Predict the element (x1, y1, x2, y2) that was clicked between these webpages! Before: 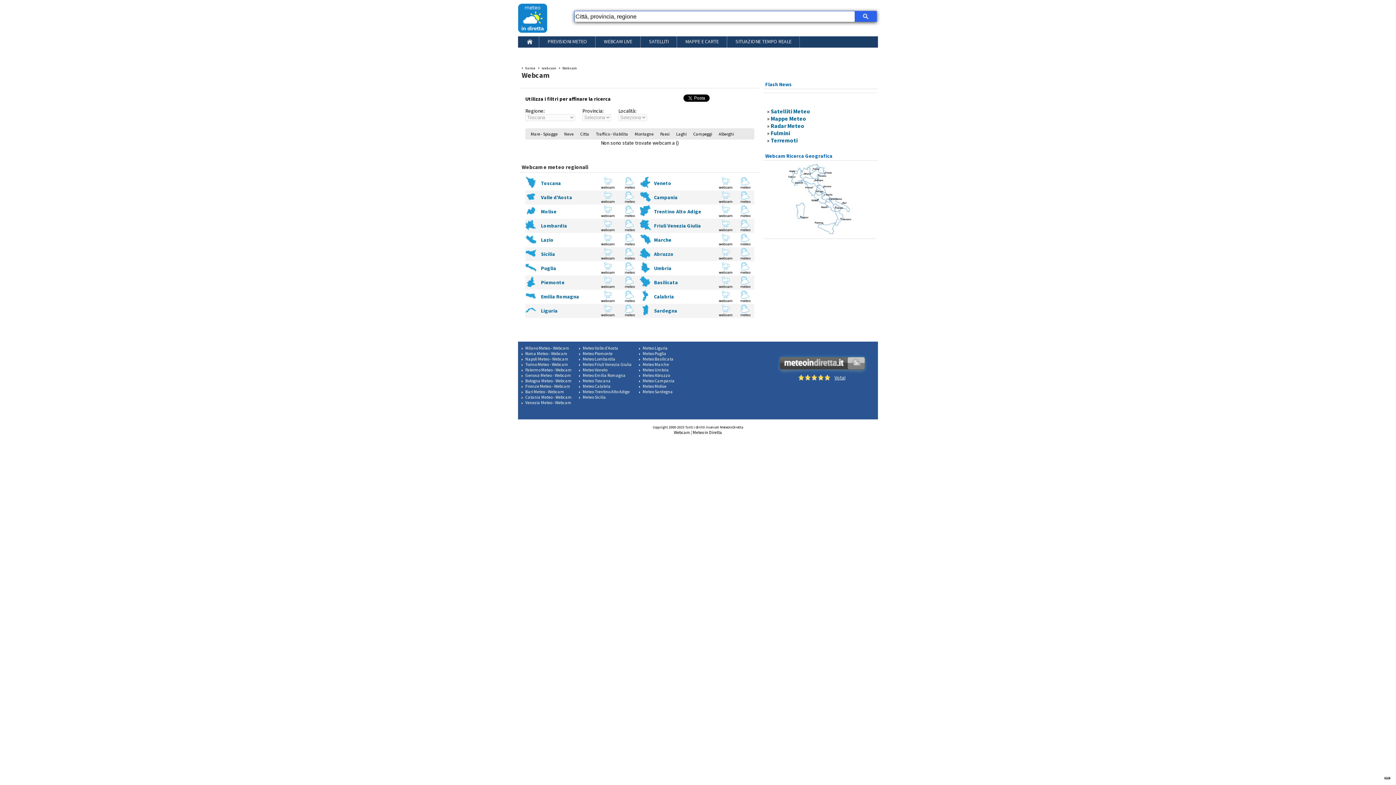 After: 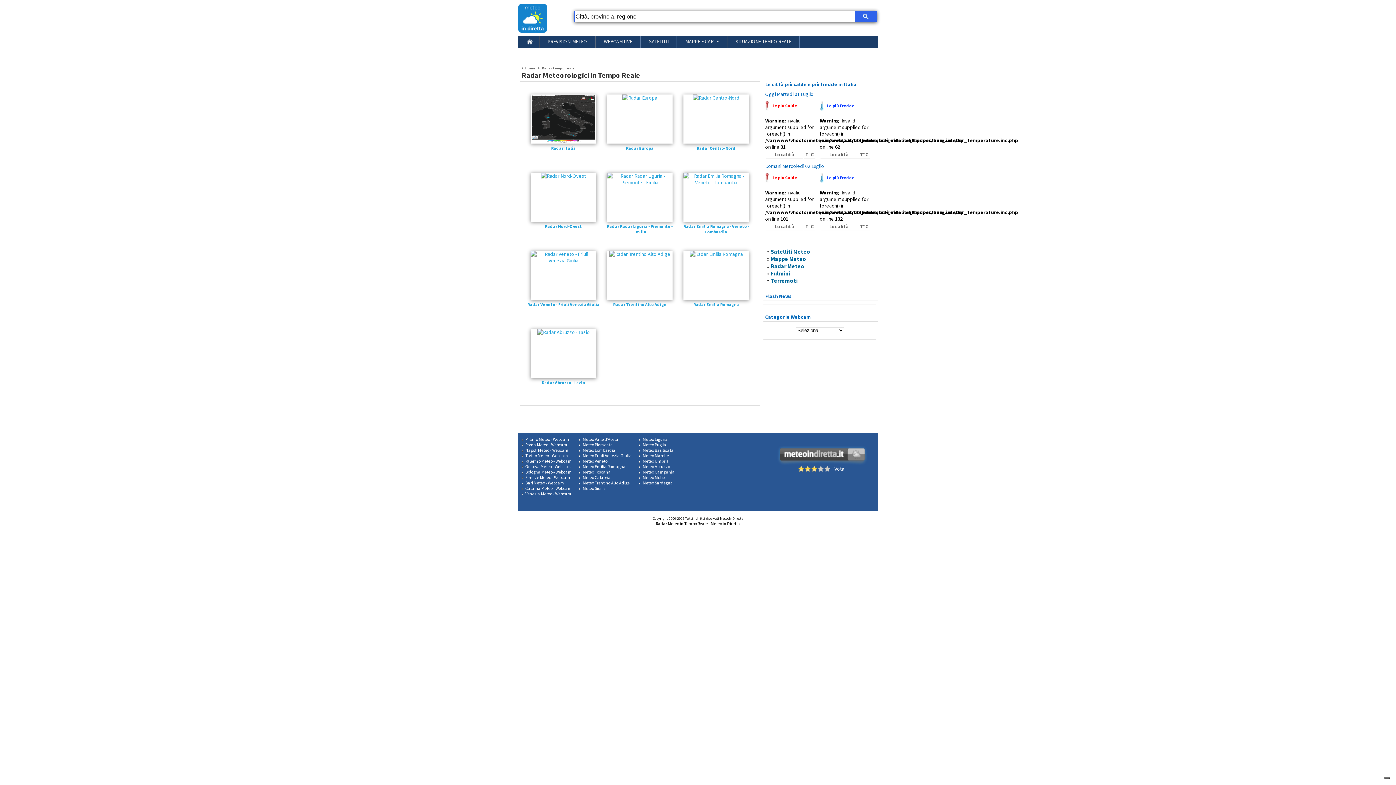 Action: label: Radar Meteo bbox: (770, 122, 804, 129)